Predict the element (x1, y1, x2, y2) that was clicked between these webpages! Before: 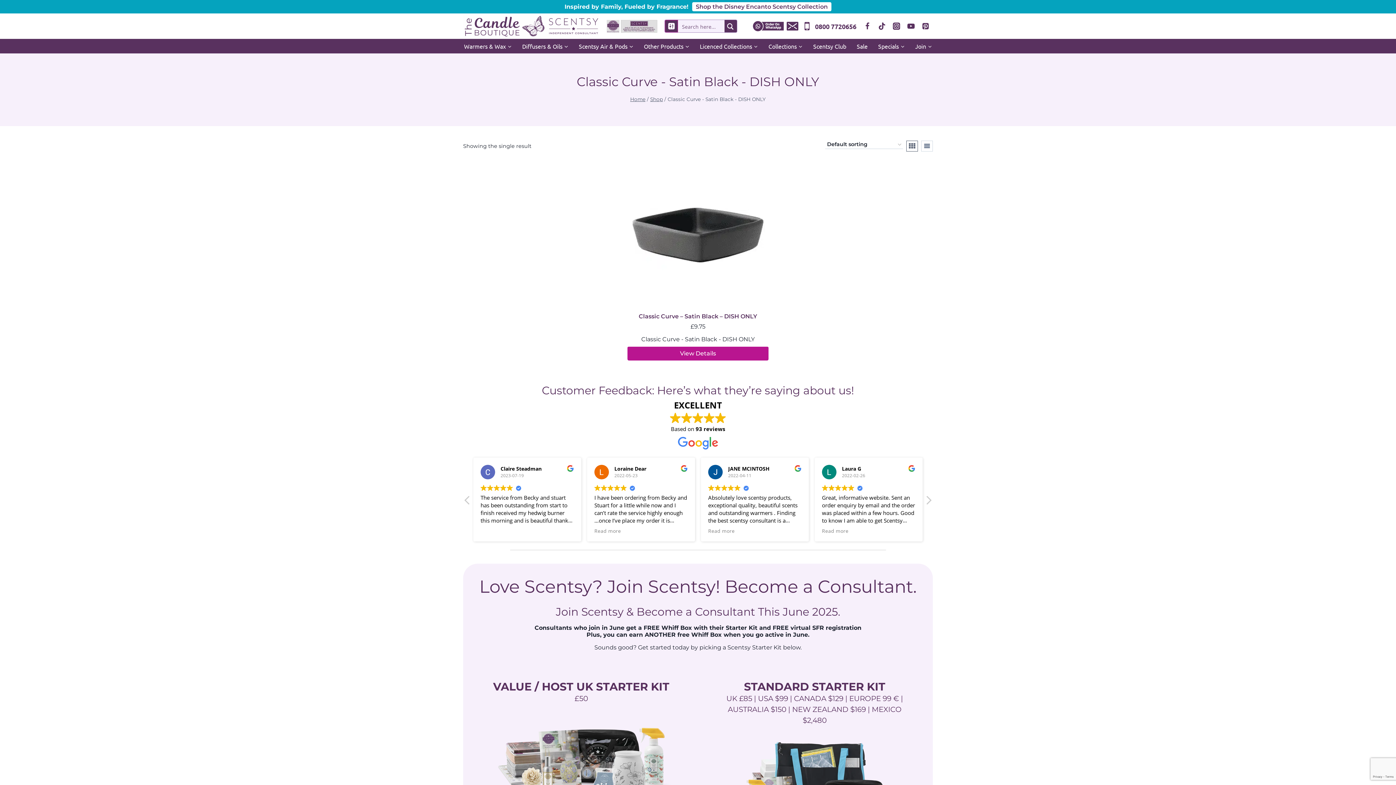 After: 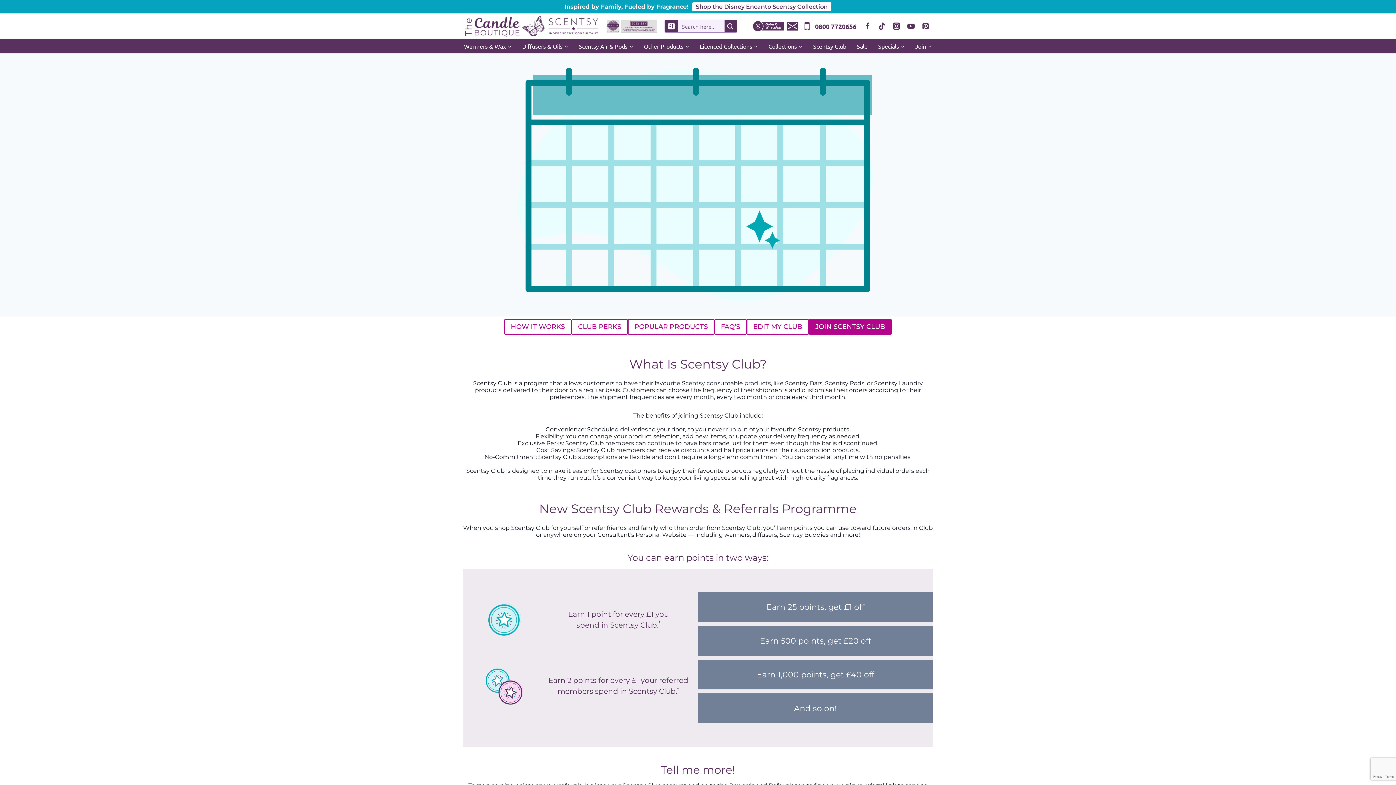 Action: label: Scentsy Club bbox: (812, 39, 847, 53)